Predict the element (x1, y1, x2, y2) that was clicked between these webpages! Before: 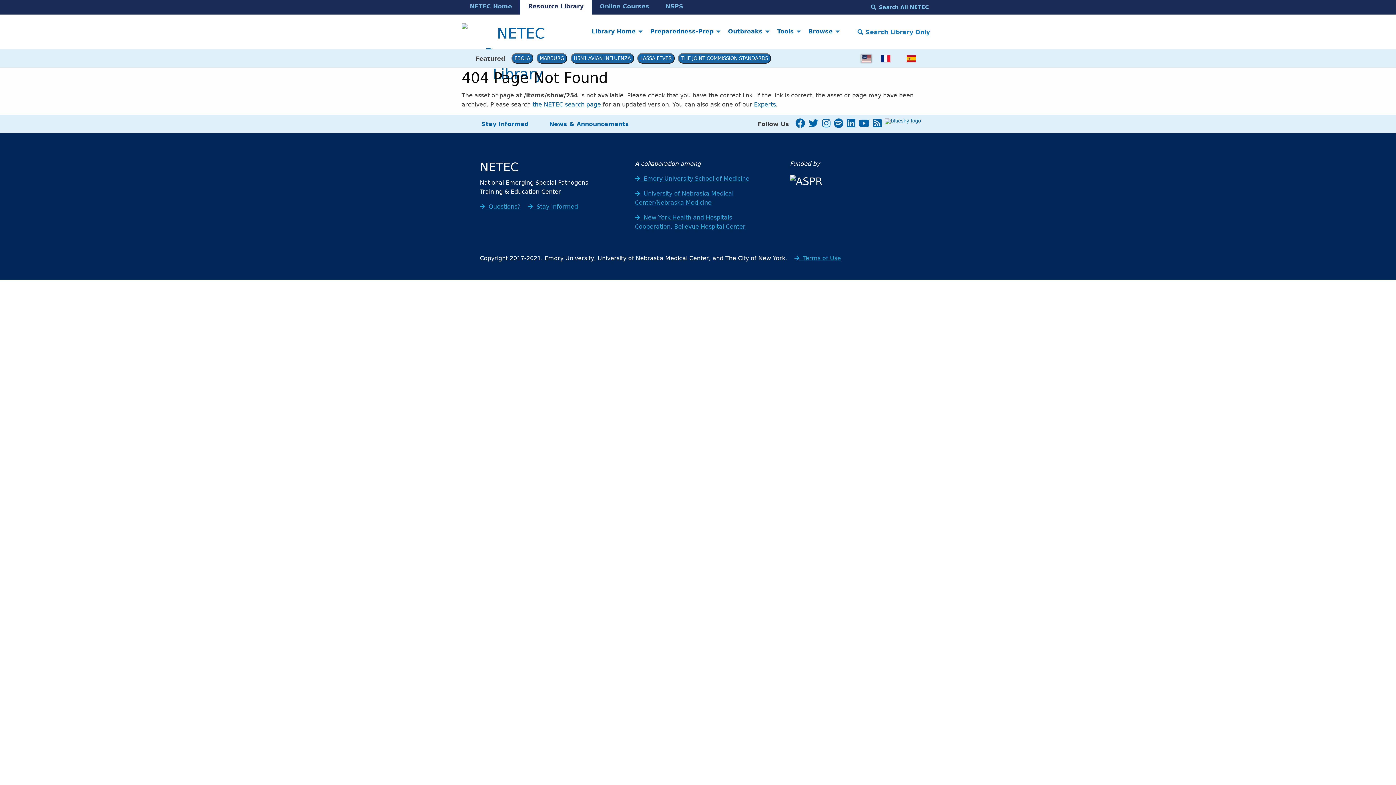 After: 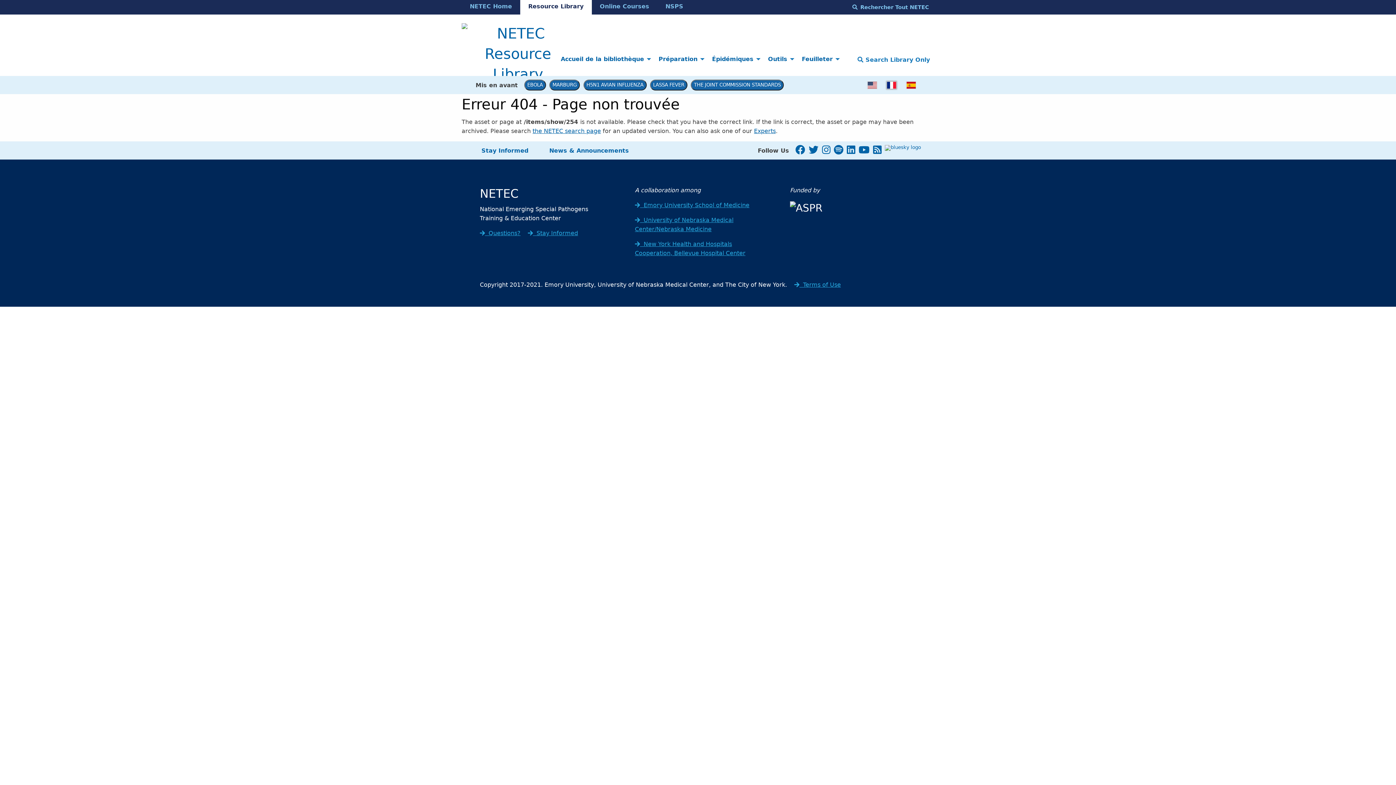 Action: bbox: (875, 50, 896, 66) label: switch to fr